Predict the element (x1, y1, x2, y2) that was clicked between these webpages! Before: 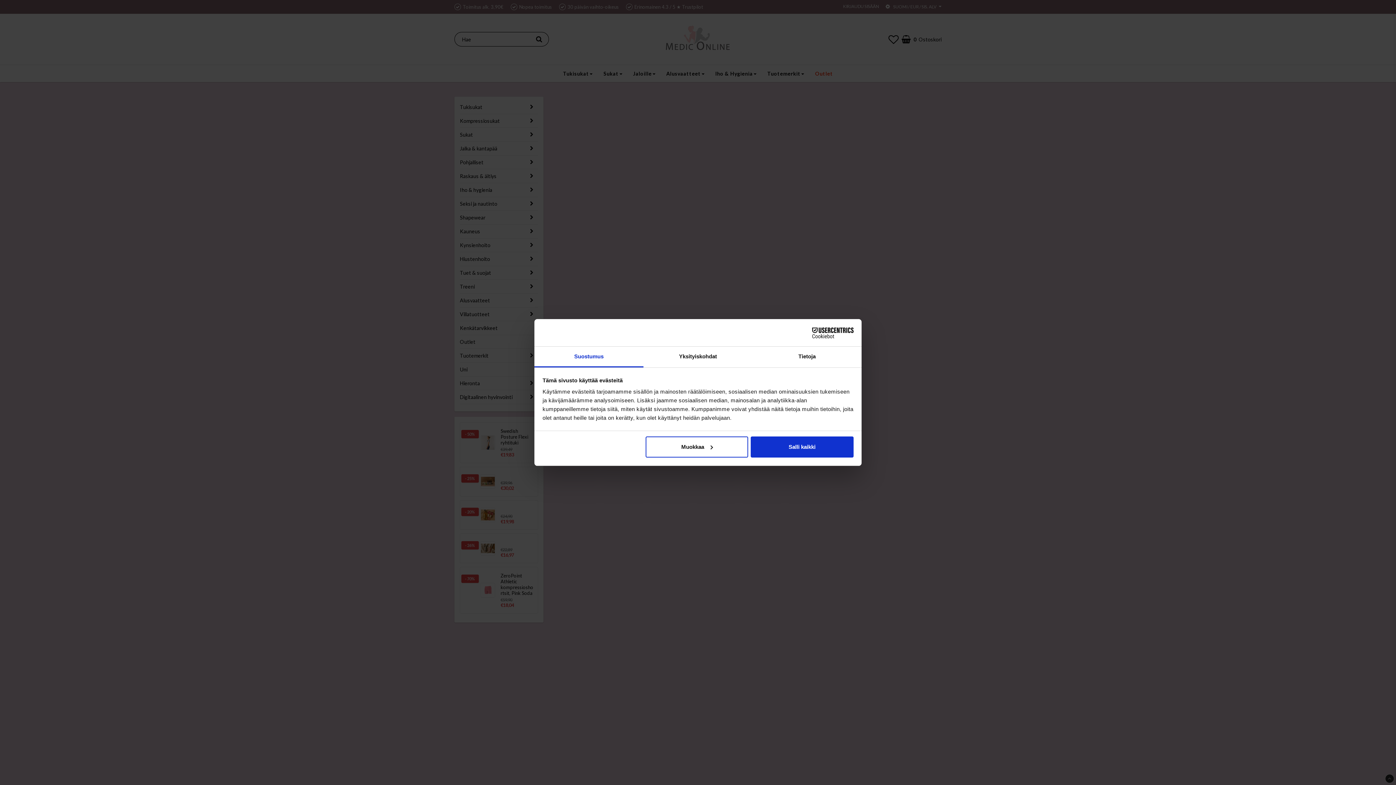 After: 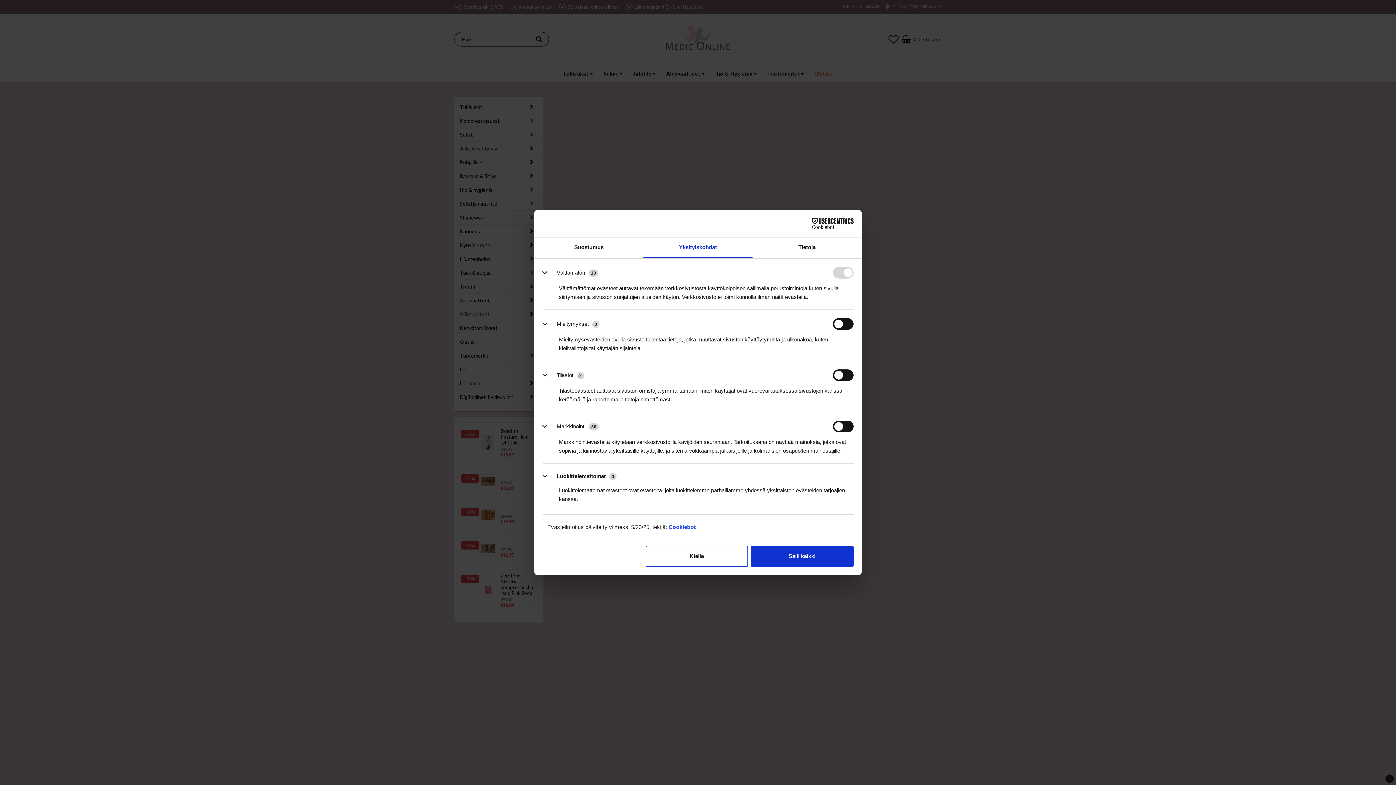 Action: bbox: (645, 436, 748, 457) label: Muokkaa